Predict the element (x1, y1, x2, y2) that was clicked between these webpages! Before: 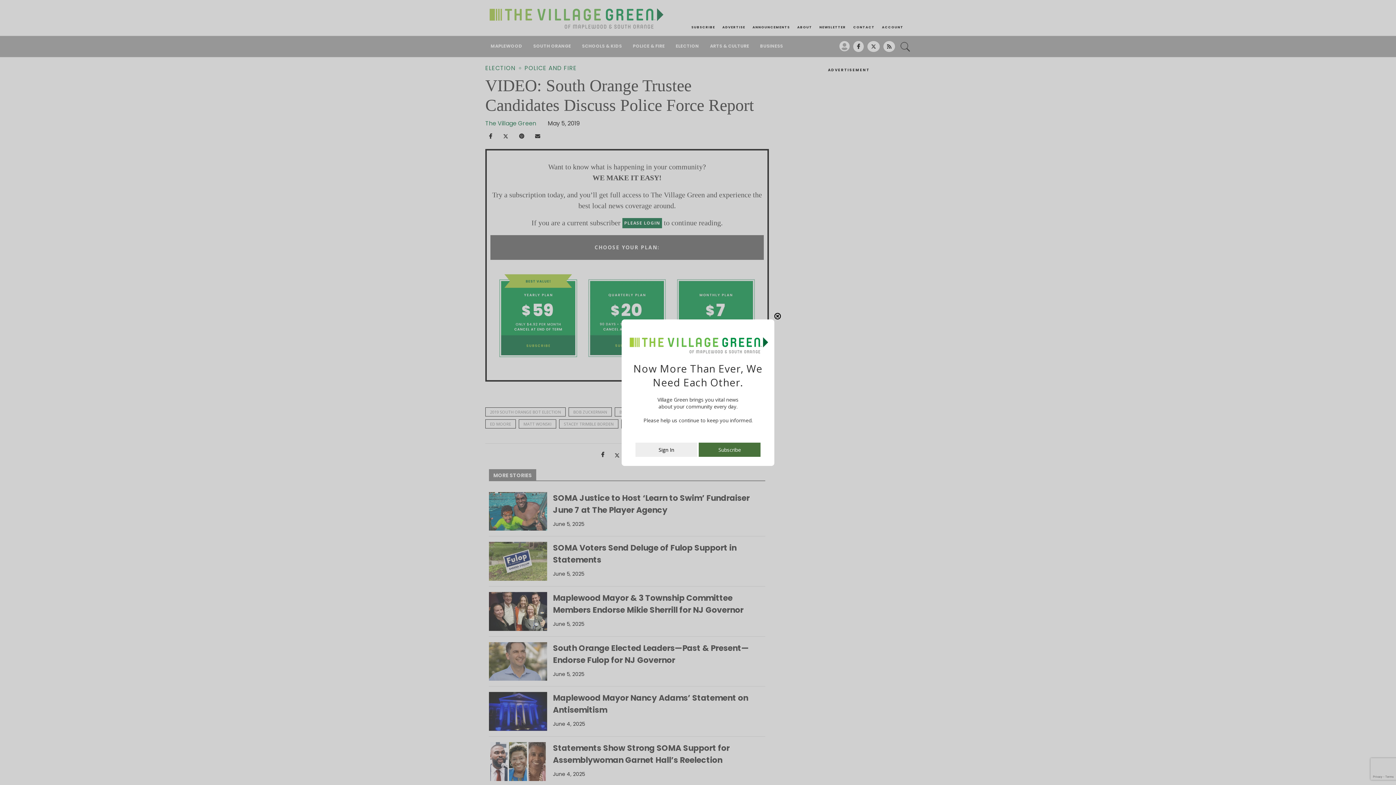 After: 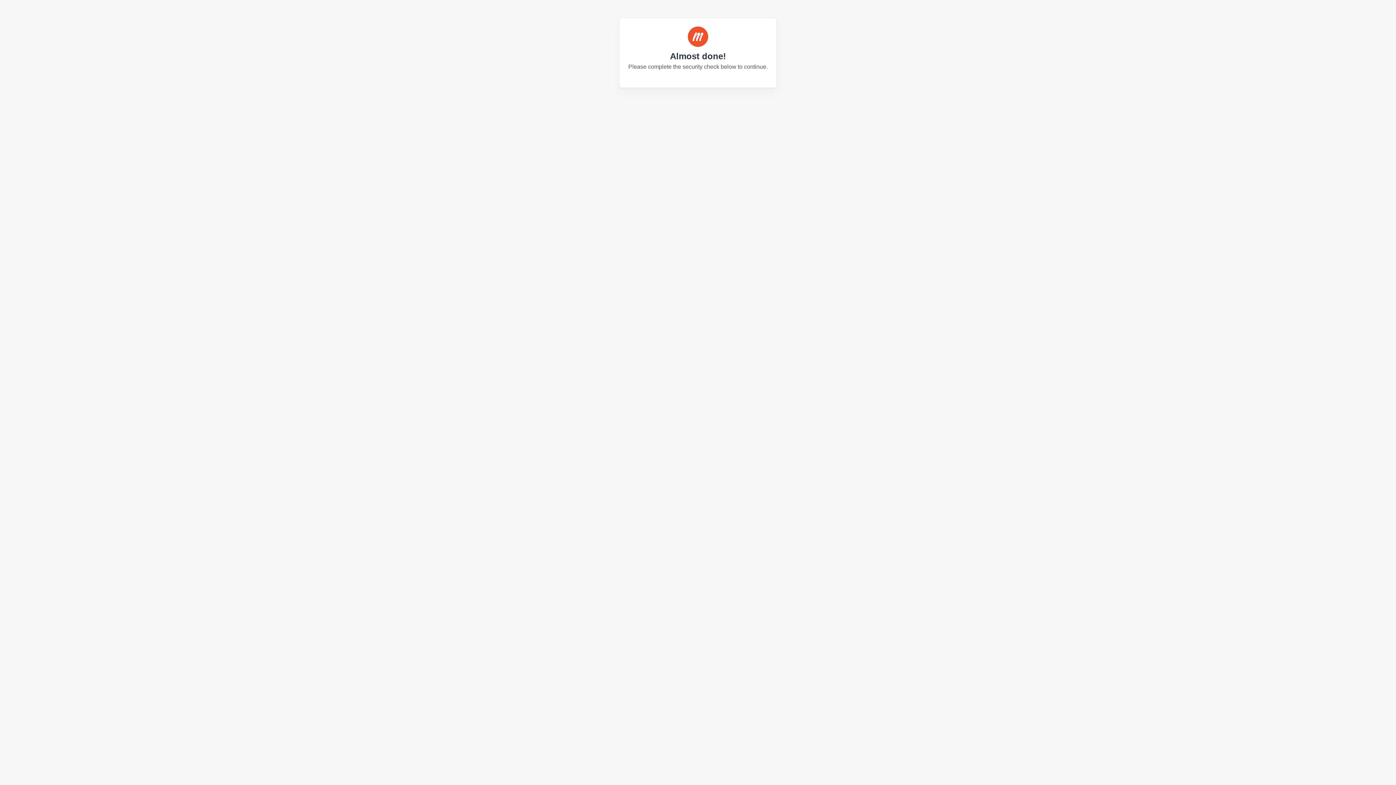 Action: label: Sign In bbox: (635, 450, 697, 457)